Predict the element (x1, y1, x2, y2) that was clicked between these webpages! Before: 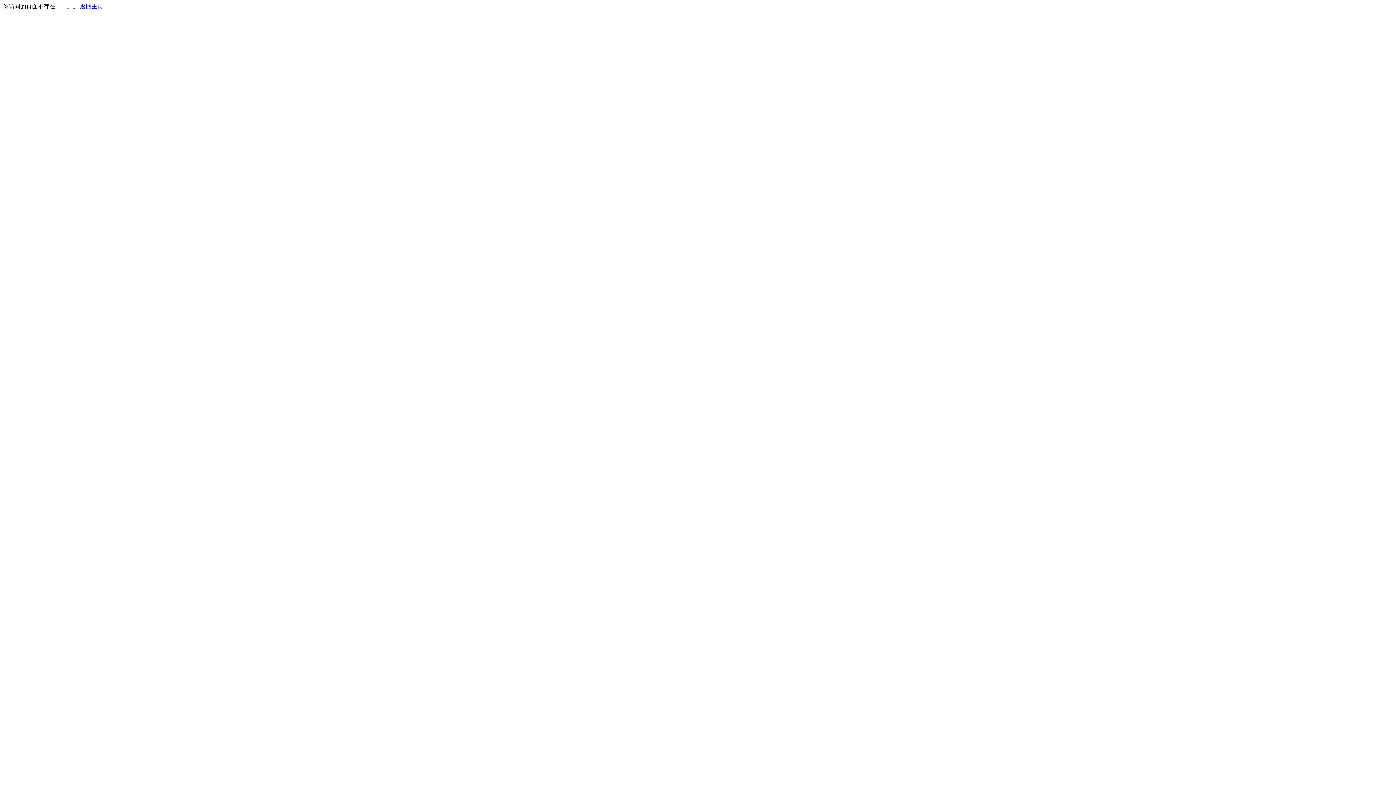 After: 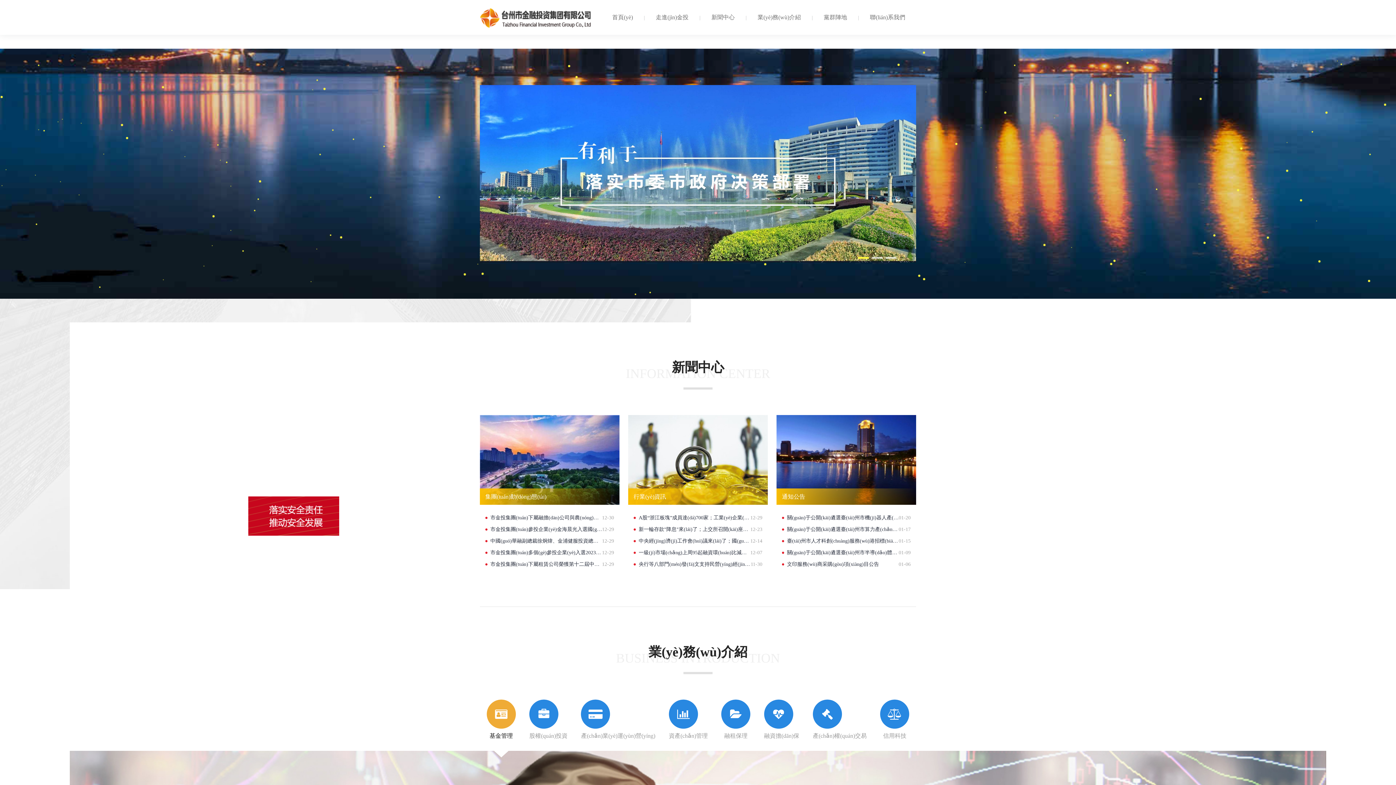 Action: bbox: (80, 3, 103, 9) label: 返回主页